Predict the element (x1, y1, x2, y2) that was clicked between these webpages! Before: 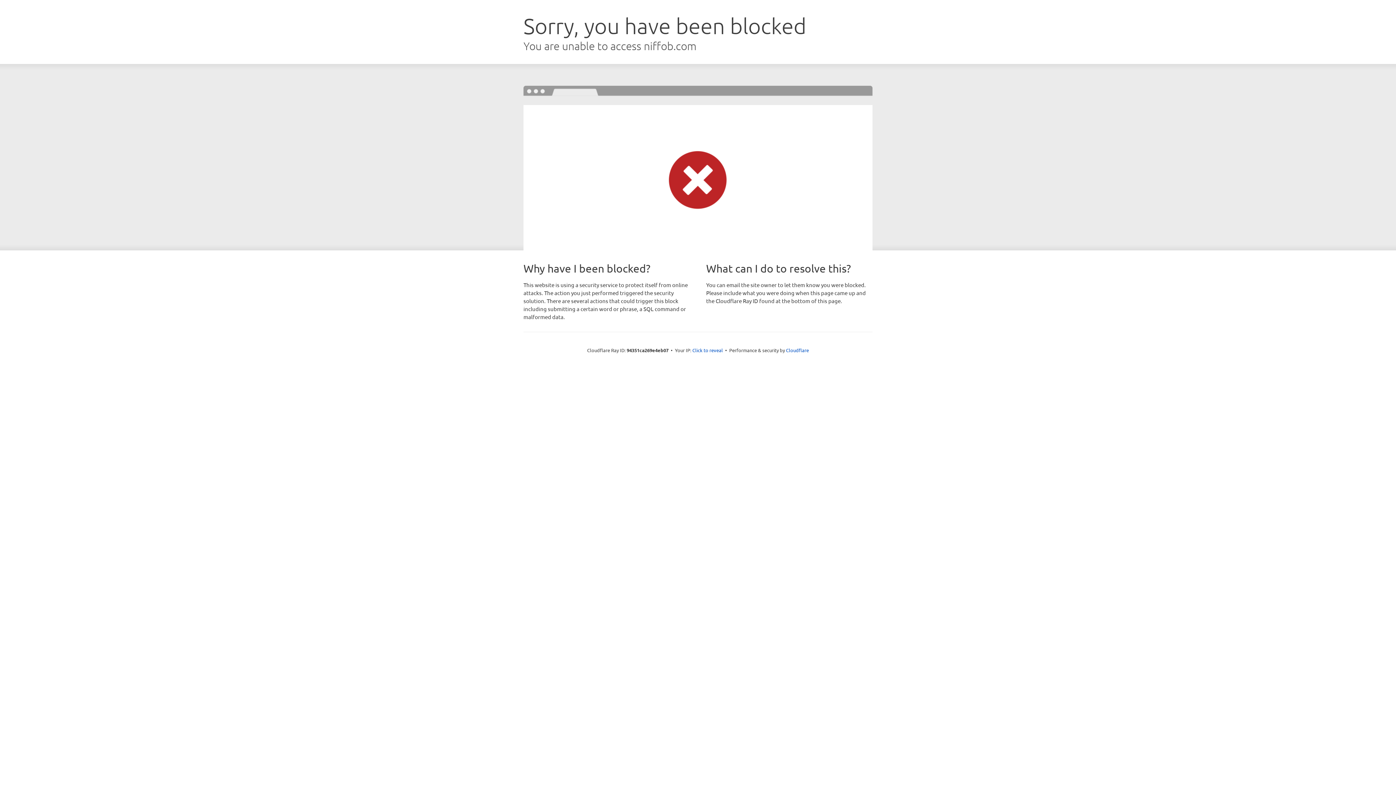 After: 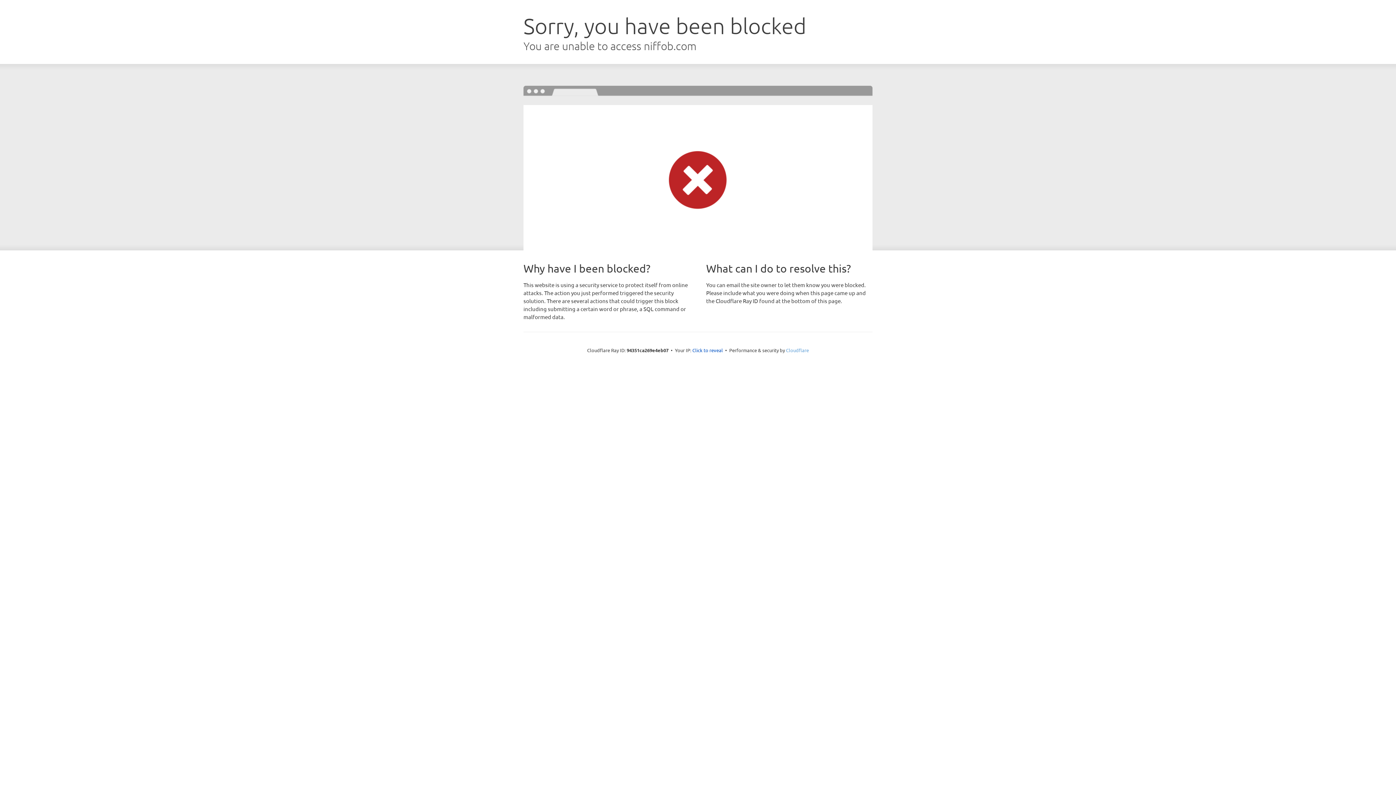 Action: label: Cloudflare bbox: (786, 347, 809, 353)